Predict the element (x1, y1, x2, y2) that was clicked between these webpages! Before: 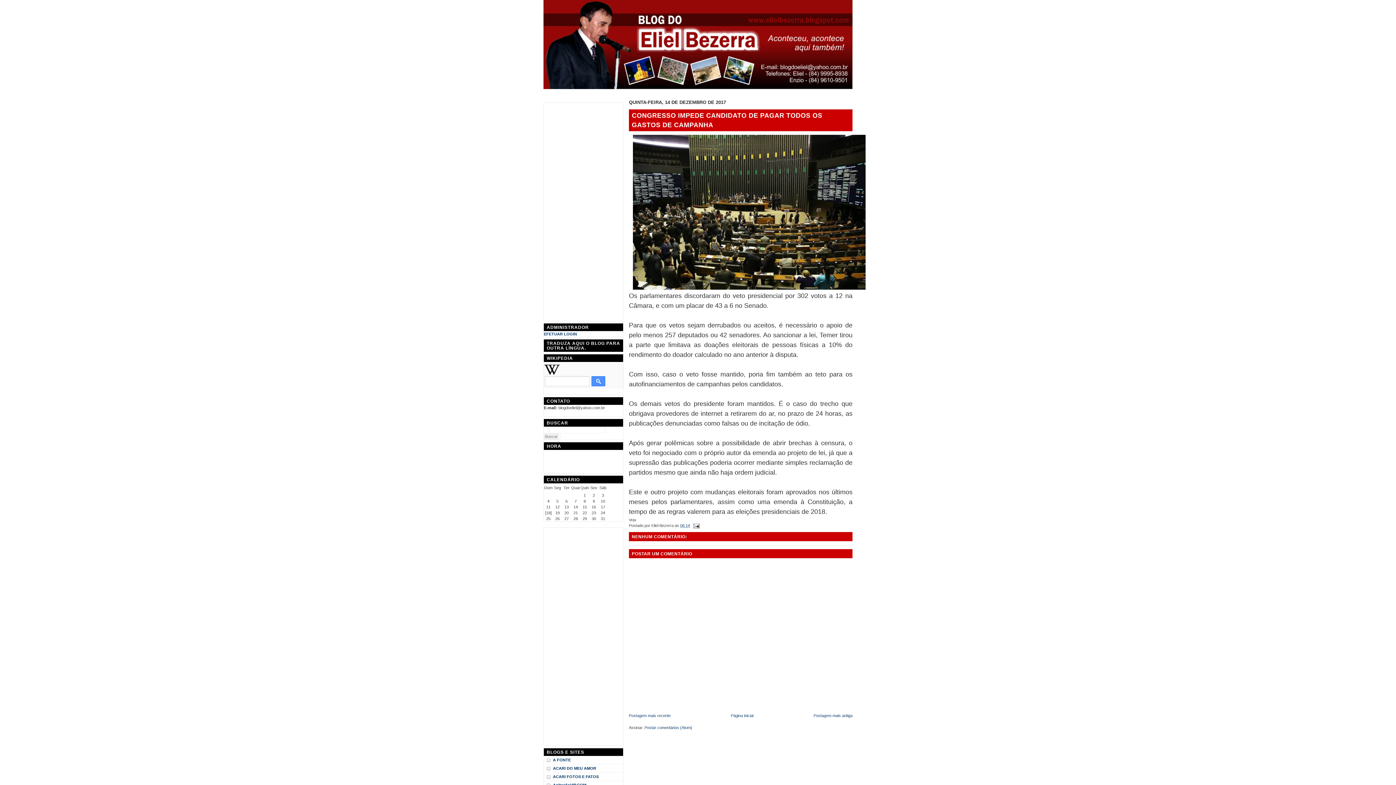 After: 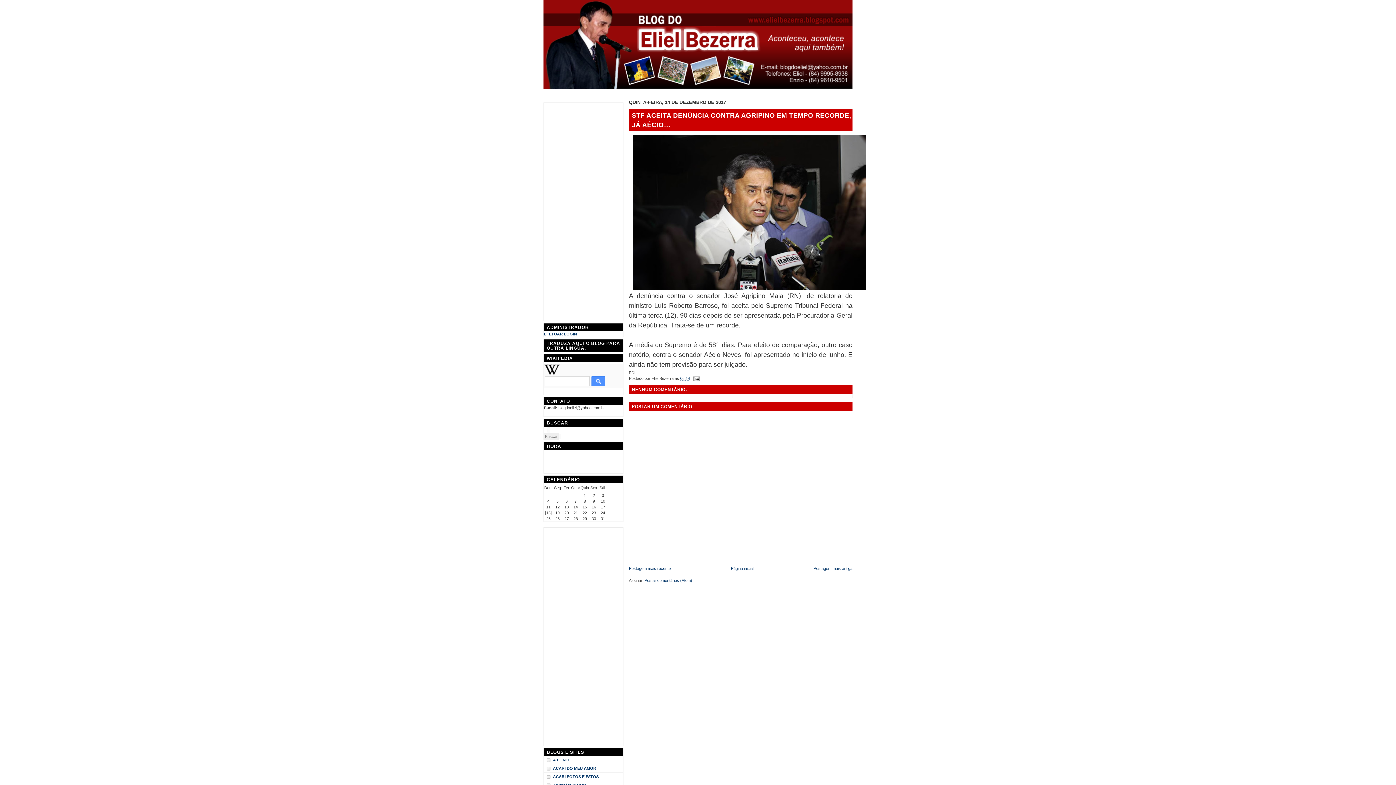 Action: bbox: (813, 713, 852, 718) label: Postagem mais antiga